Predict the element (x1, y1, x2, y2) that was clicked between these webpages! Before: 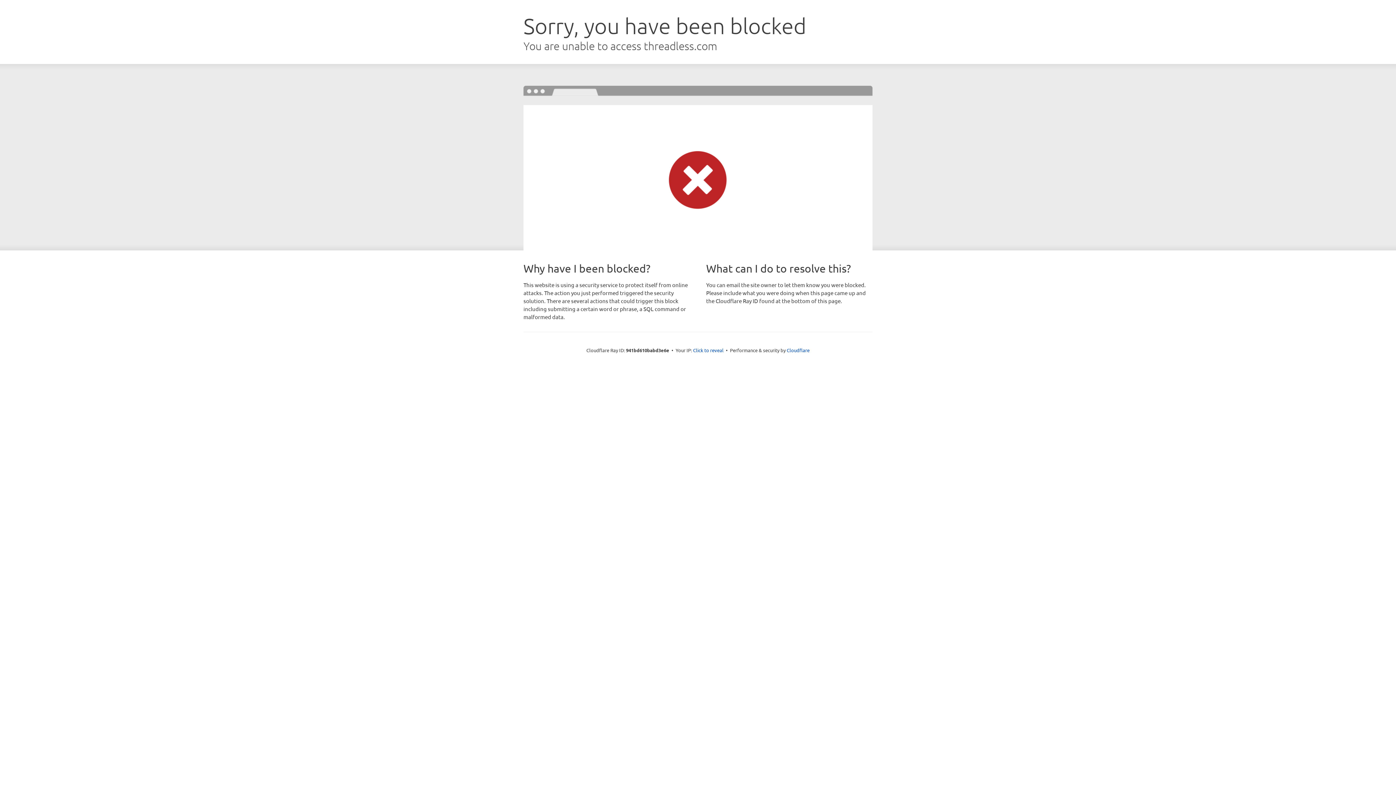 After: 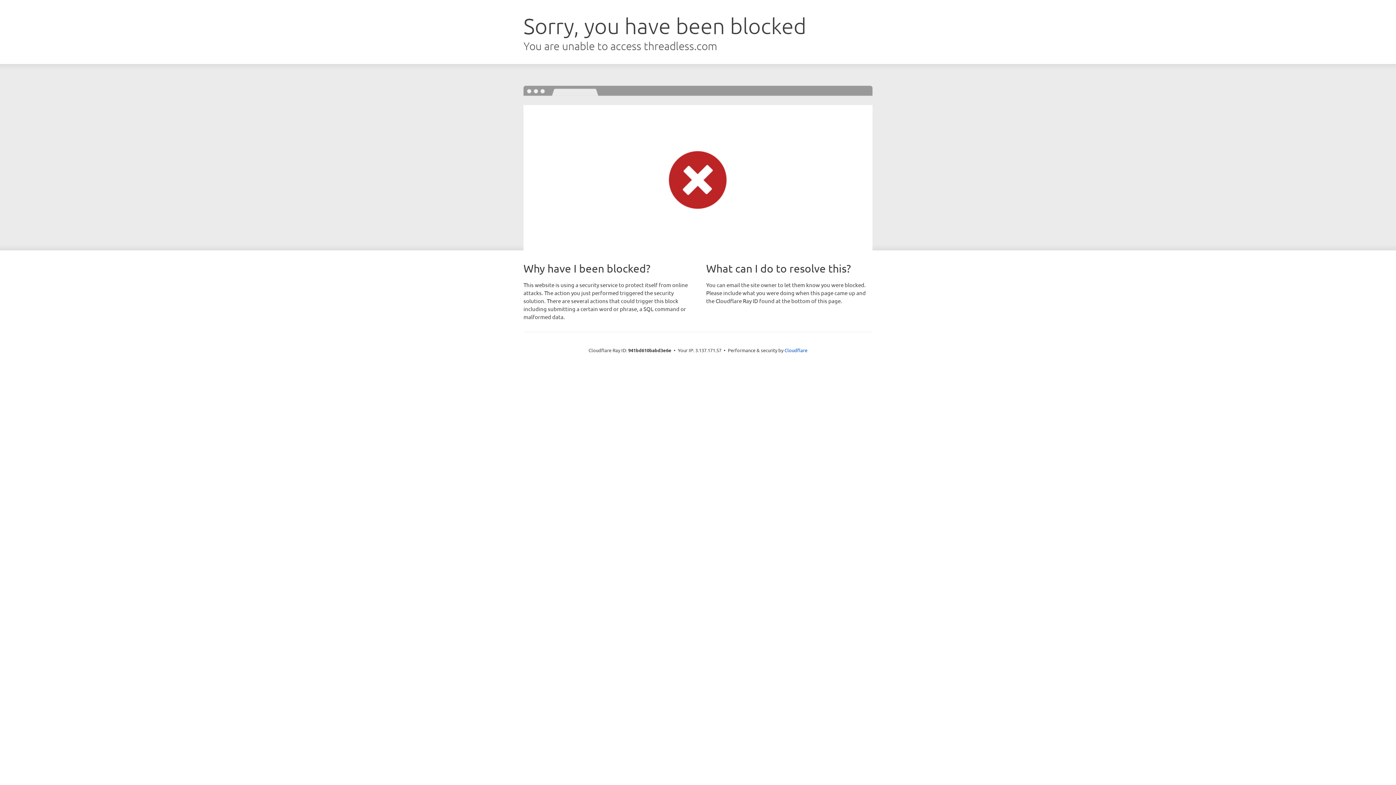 Action: bbox: (693, 346, 723, 353) label: Click to reveal